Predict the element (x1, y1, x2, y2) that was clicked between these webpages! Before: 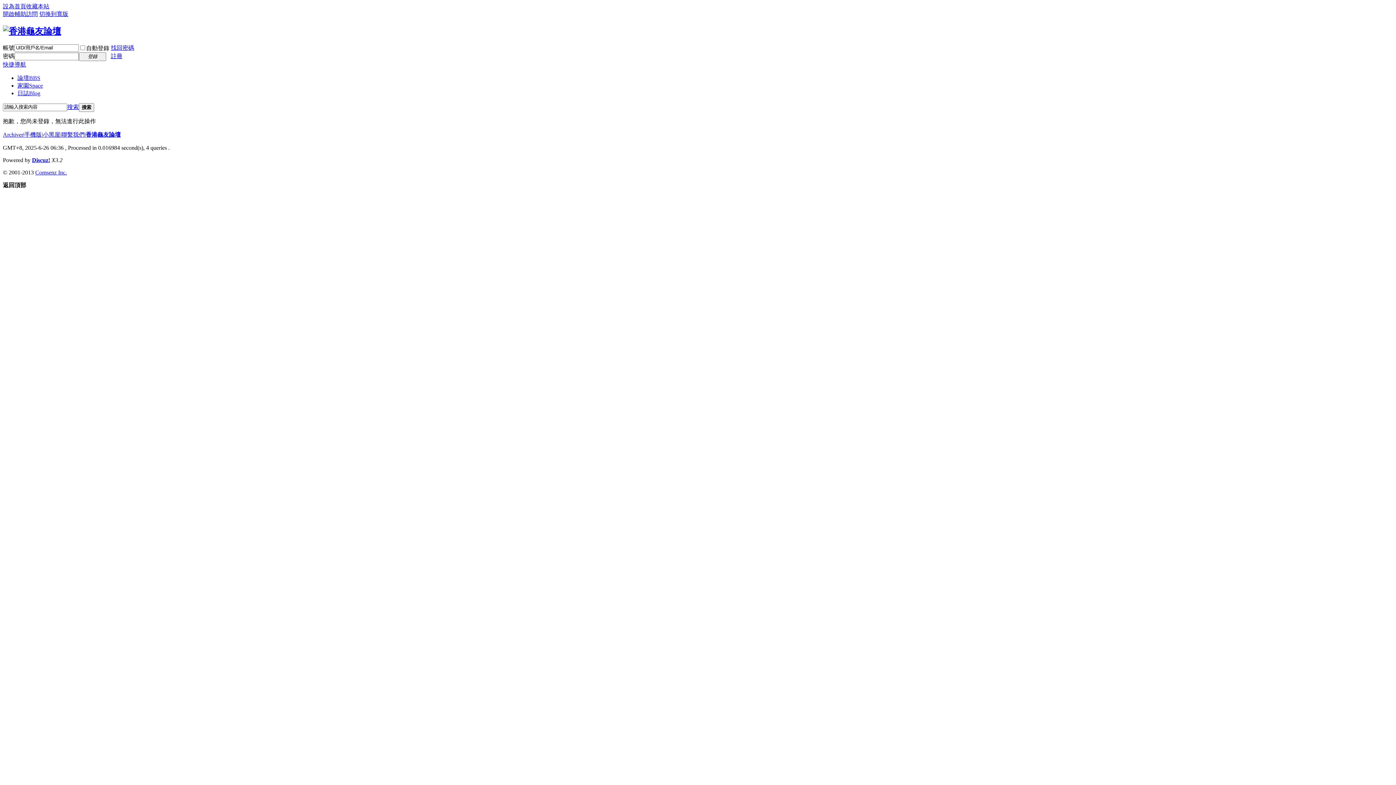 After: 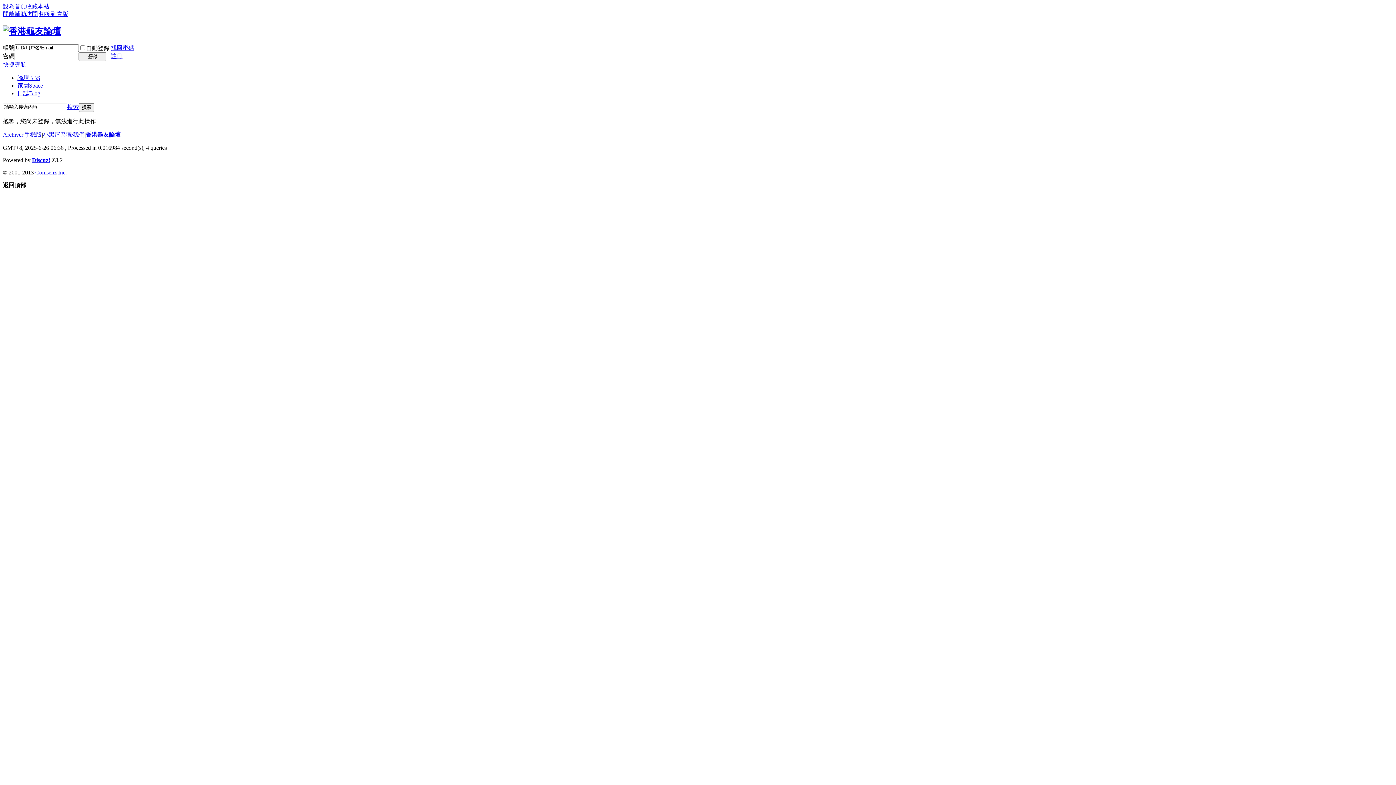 Action: label: 返回頂部 bbox: (2, 182, 26, 188)